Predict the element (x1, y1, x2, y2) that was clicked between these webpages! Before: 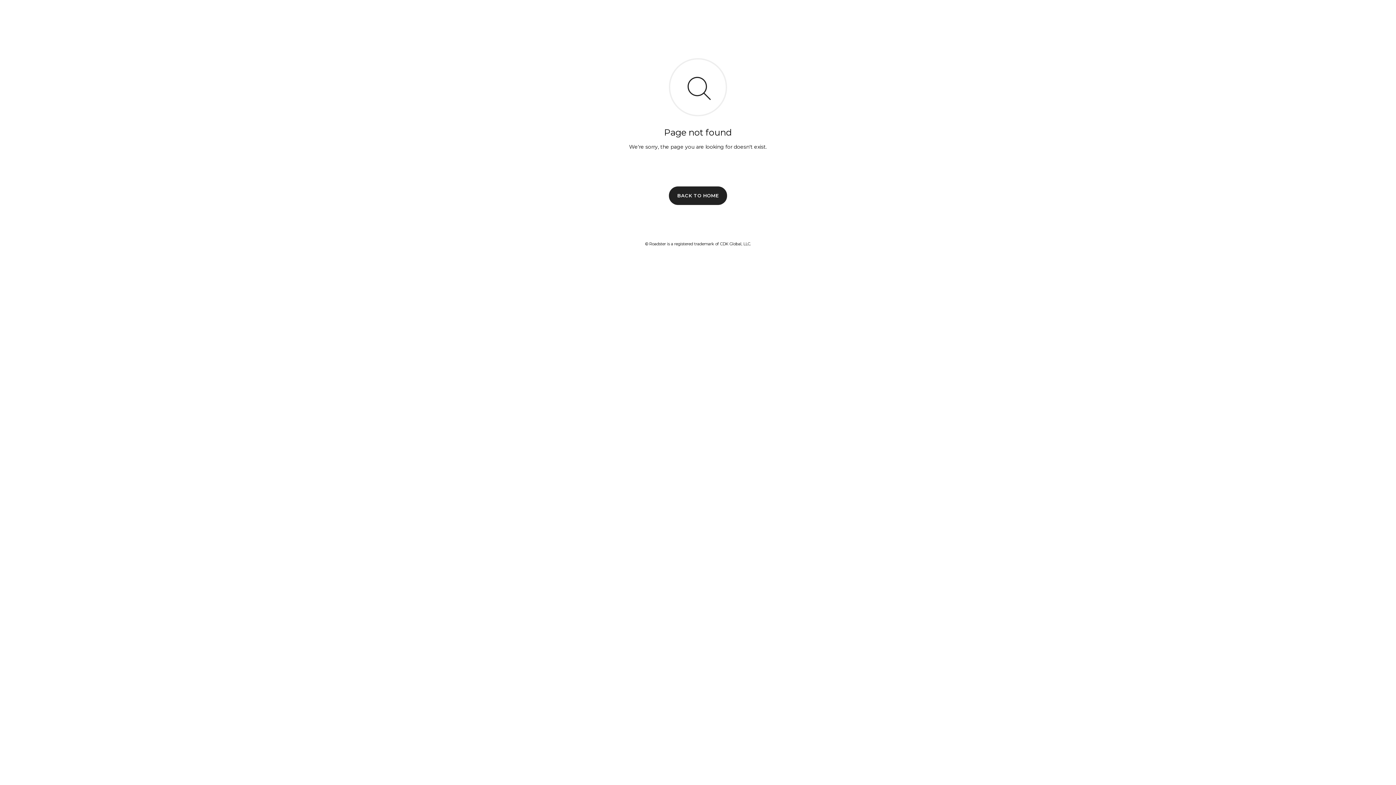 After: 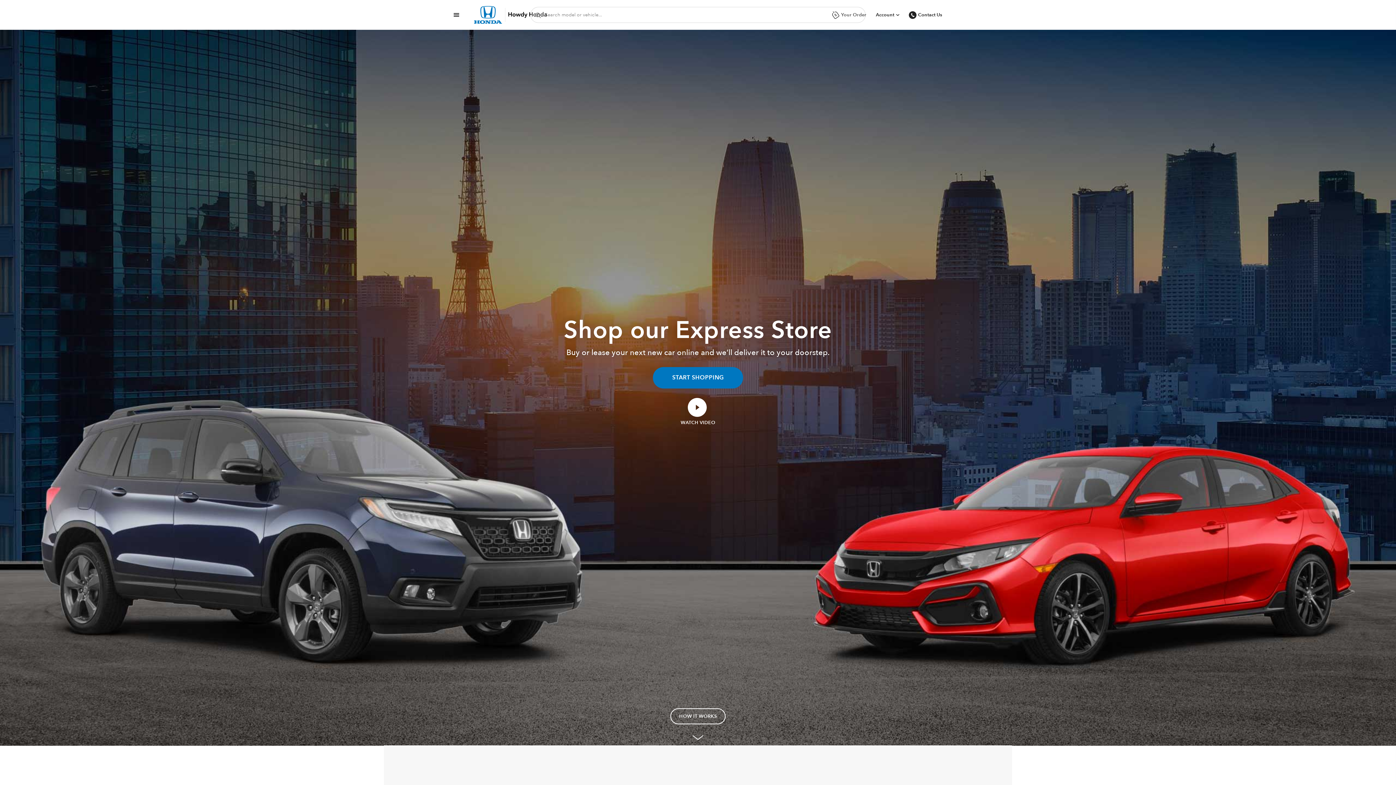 Action: label: BACK TO HOME bbox: (669, 186, 727, 204)